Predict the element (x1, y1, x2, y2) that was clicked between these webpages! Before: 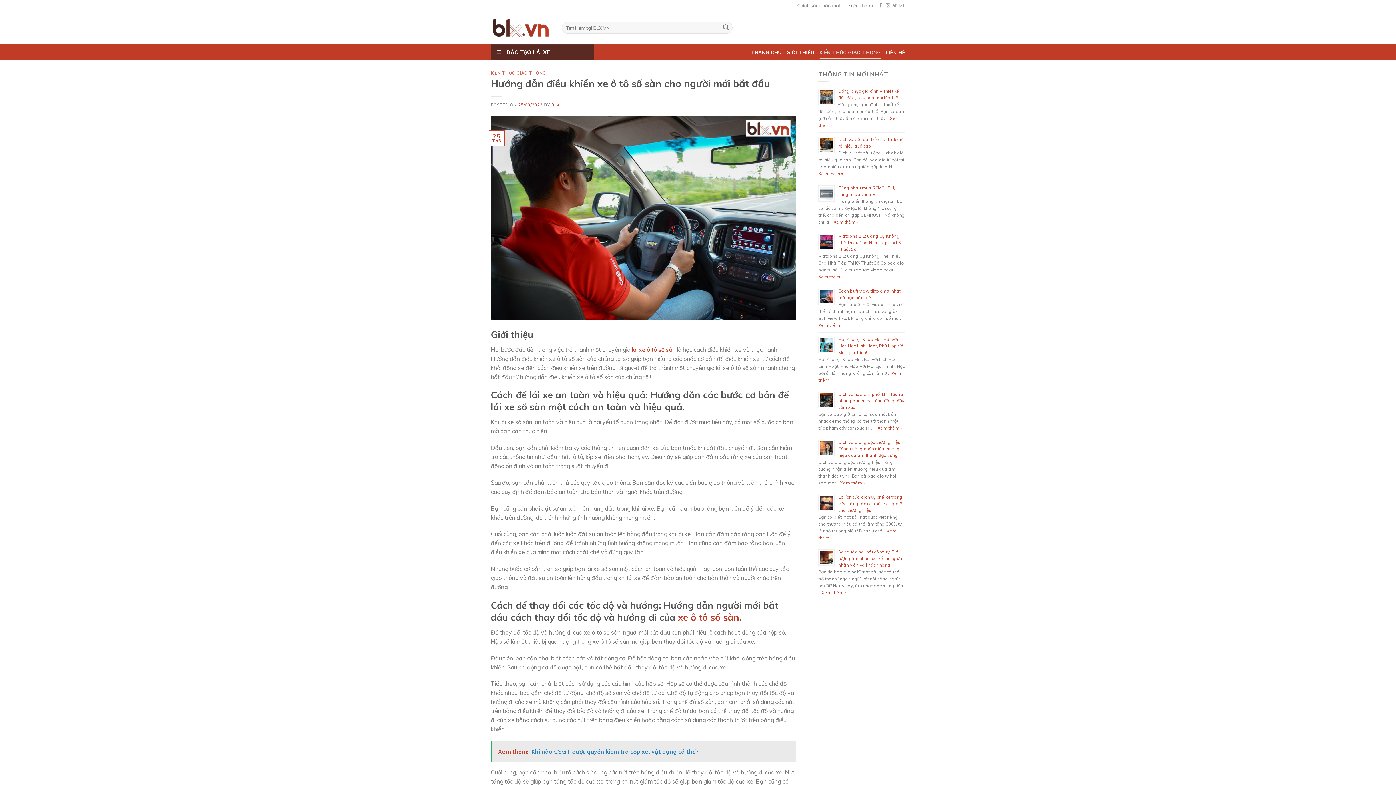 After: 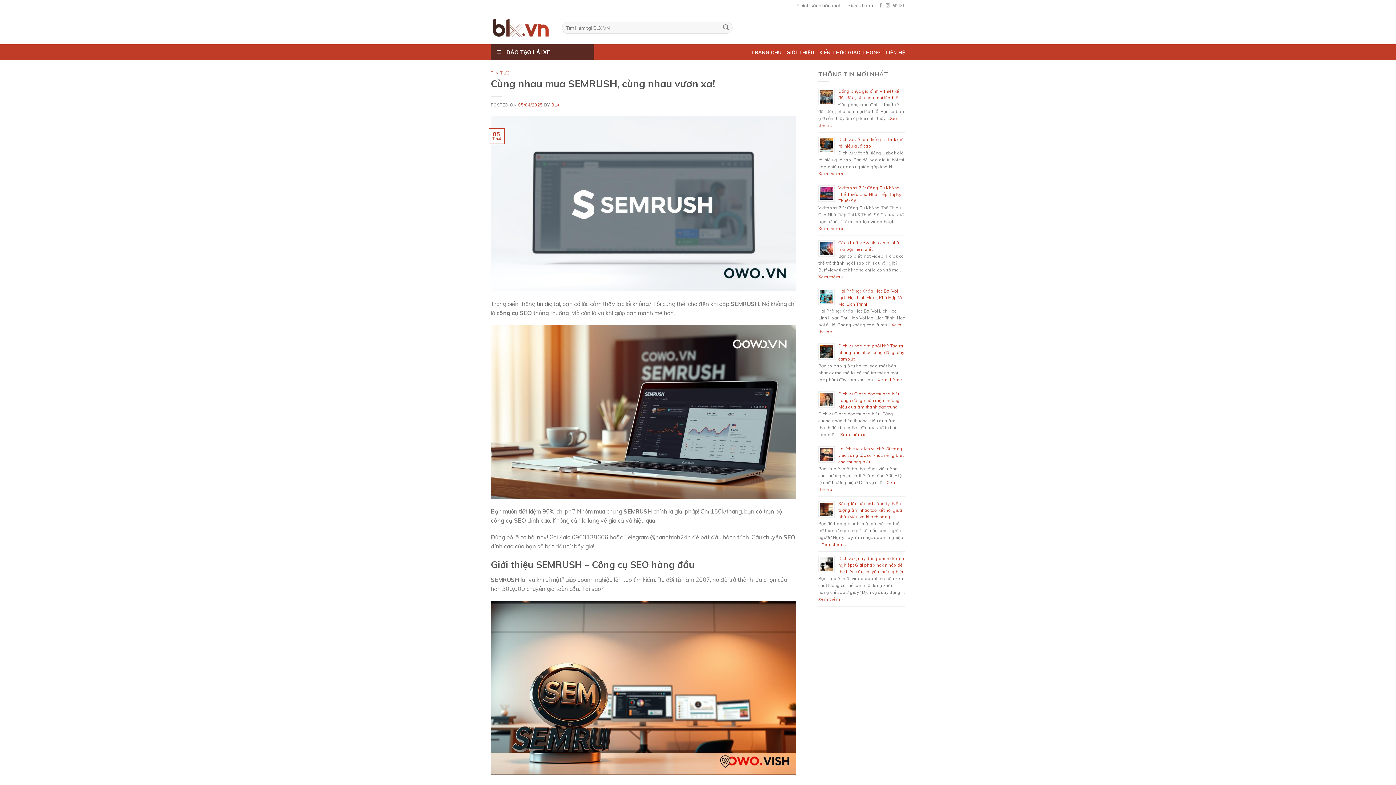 Action: bbox: (833, 219, 858, 224) label: Xem thêm »